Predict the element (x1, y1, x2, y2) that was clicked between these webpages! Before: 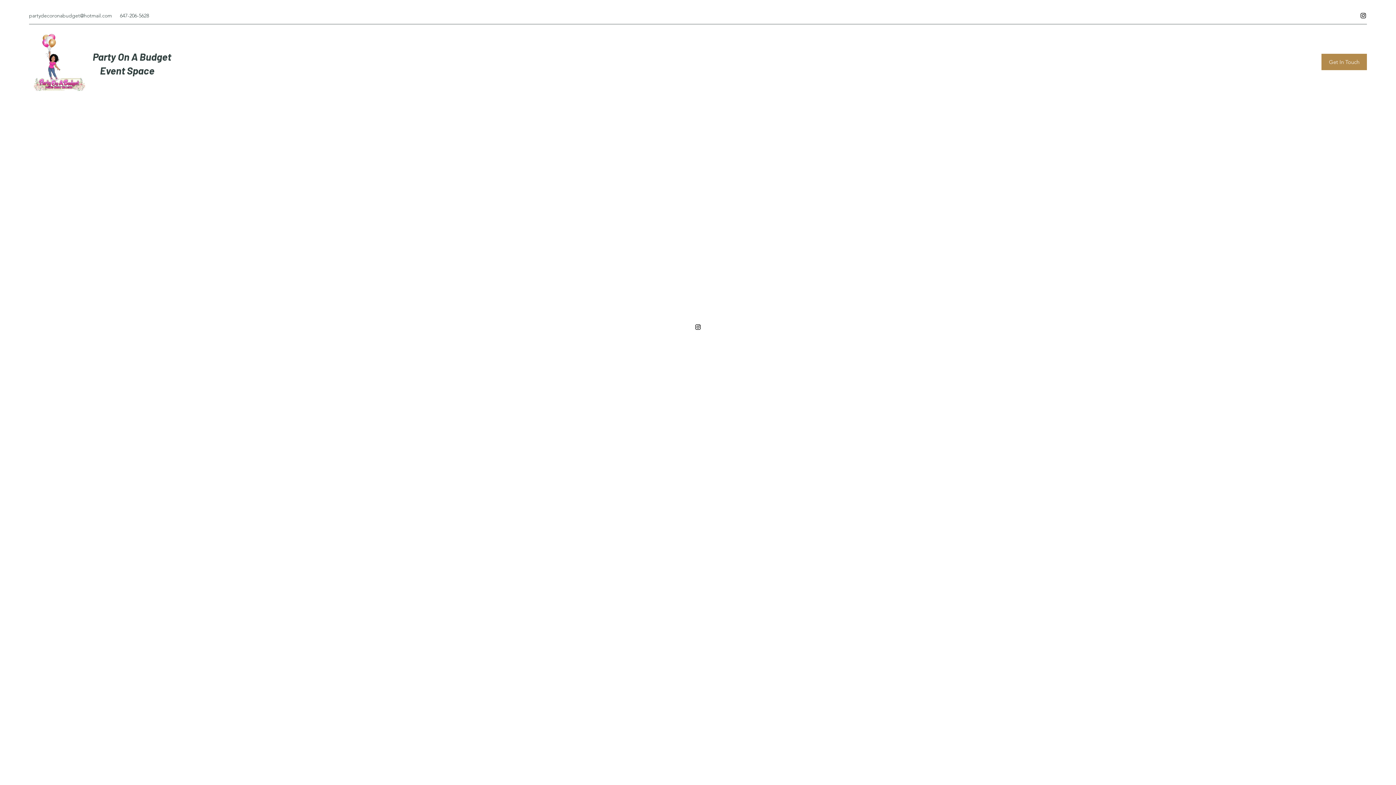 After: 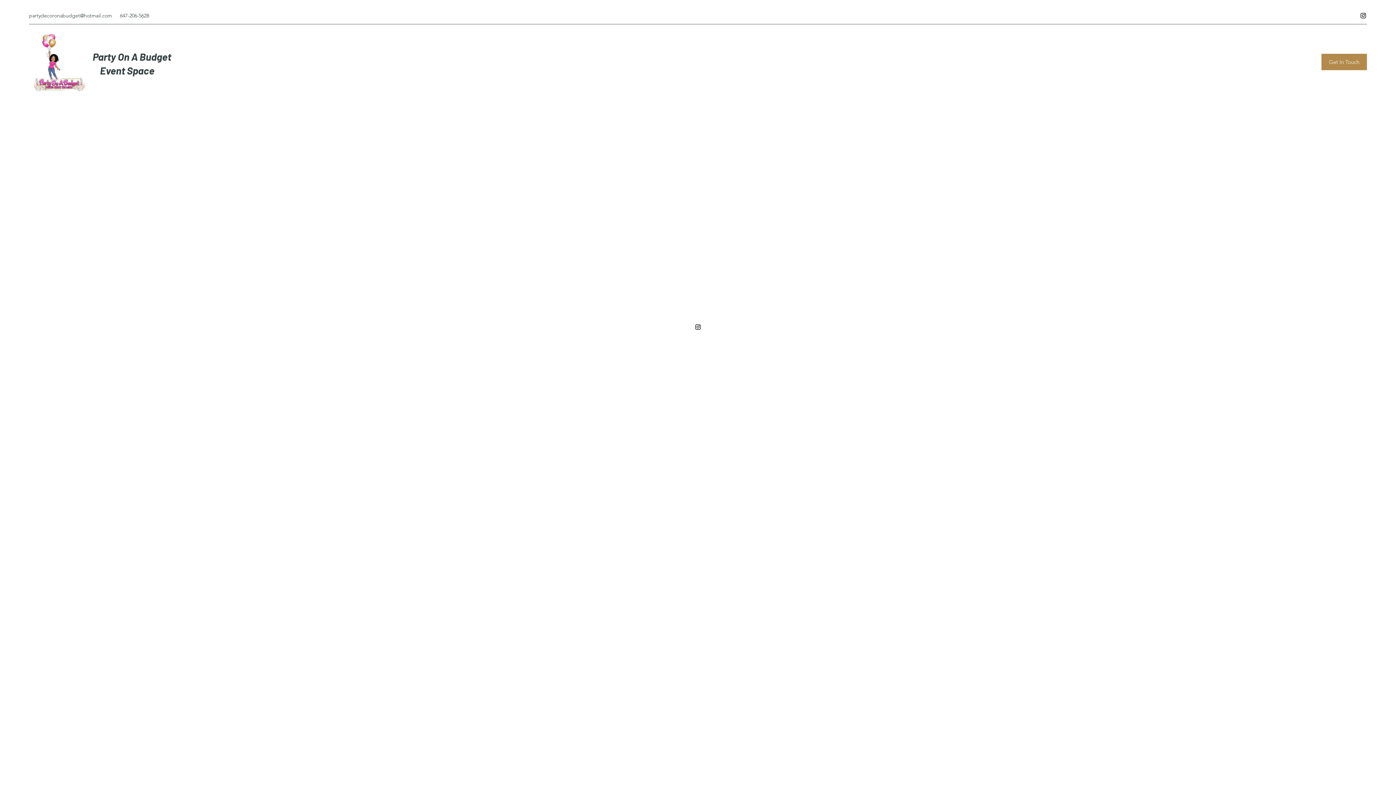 Action: bbox: (29, 12, 112, 18) label: partydecoronabudget@hotmail.com